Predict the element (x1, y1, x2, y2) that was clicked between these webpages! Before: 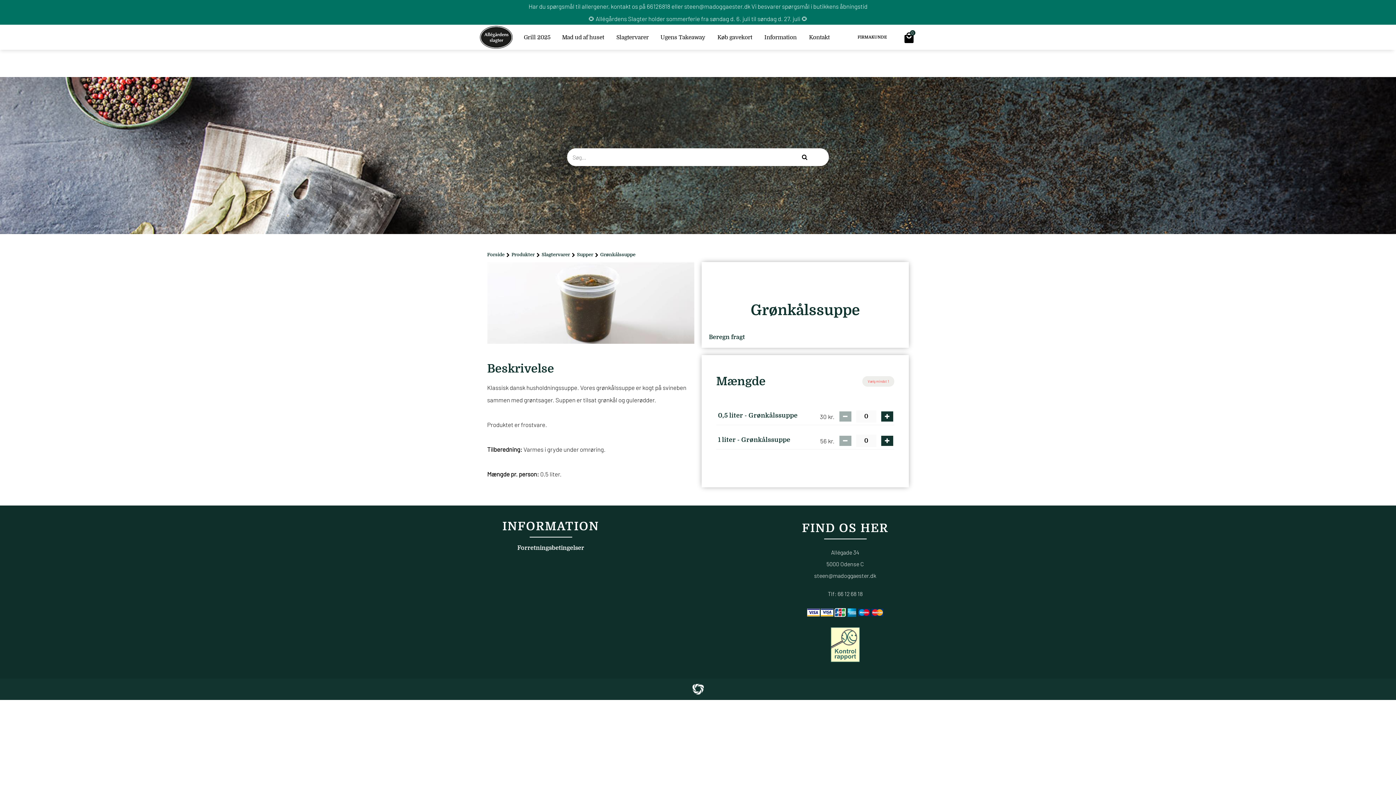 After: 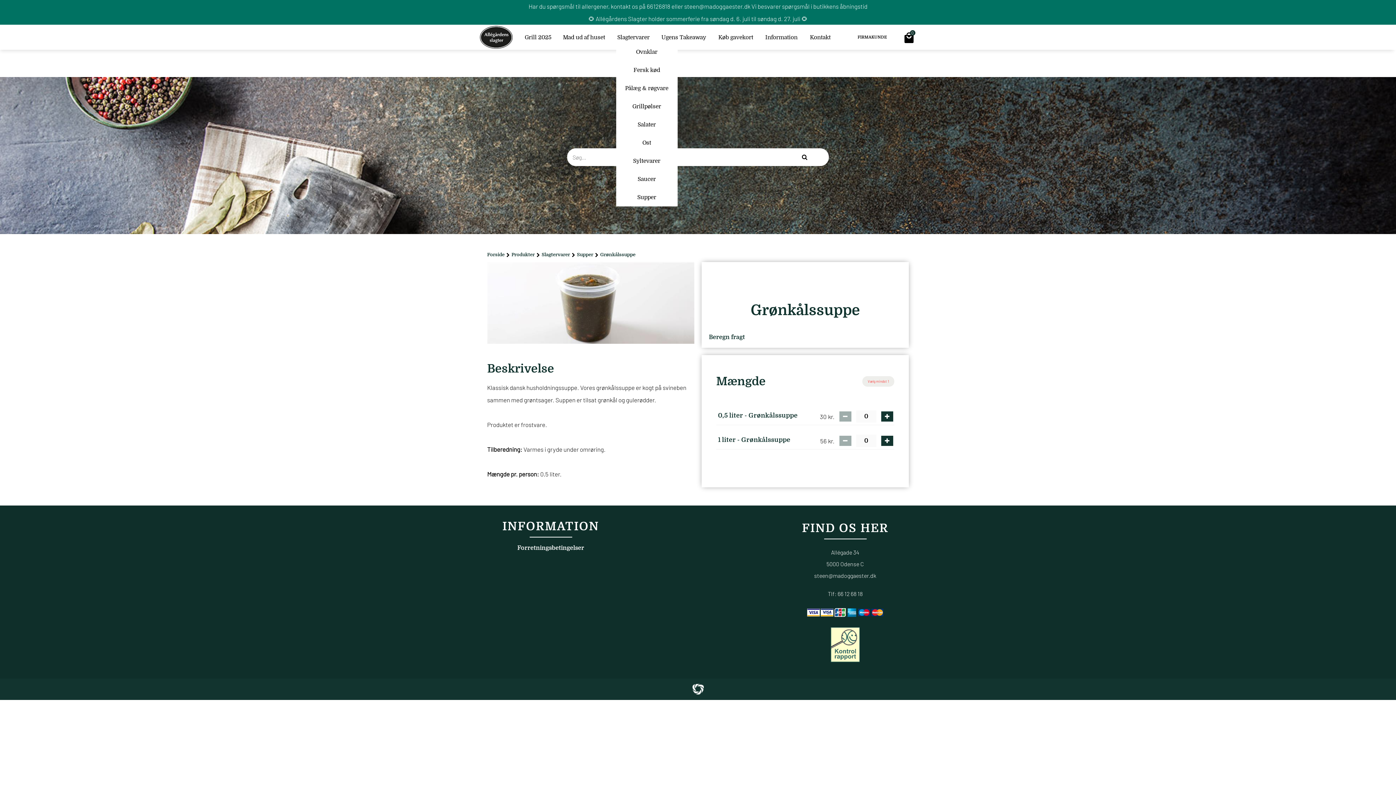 Action: bbox: (615, 31, 659, 42) label: Slagtervarer